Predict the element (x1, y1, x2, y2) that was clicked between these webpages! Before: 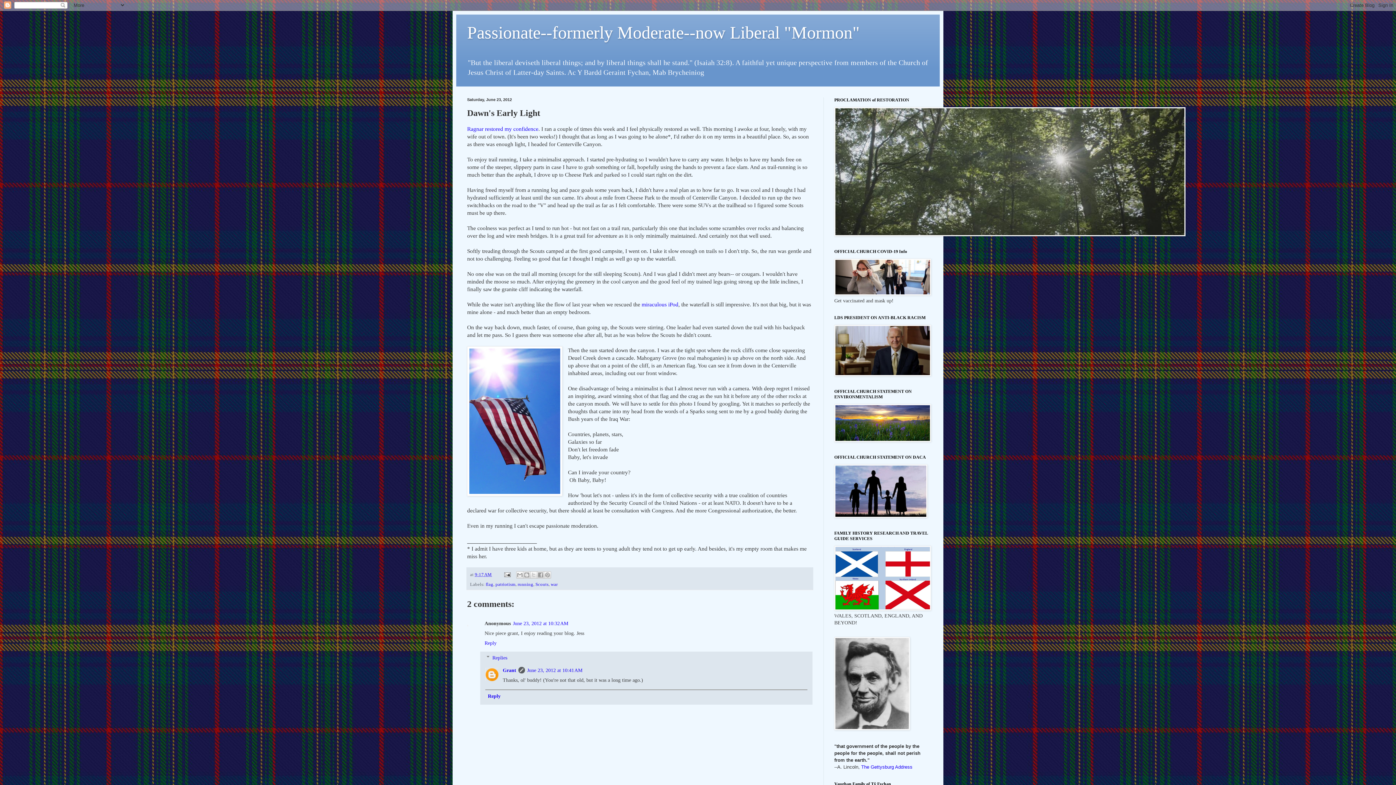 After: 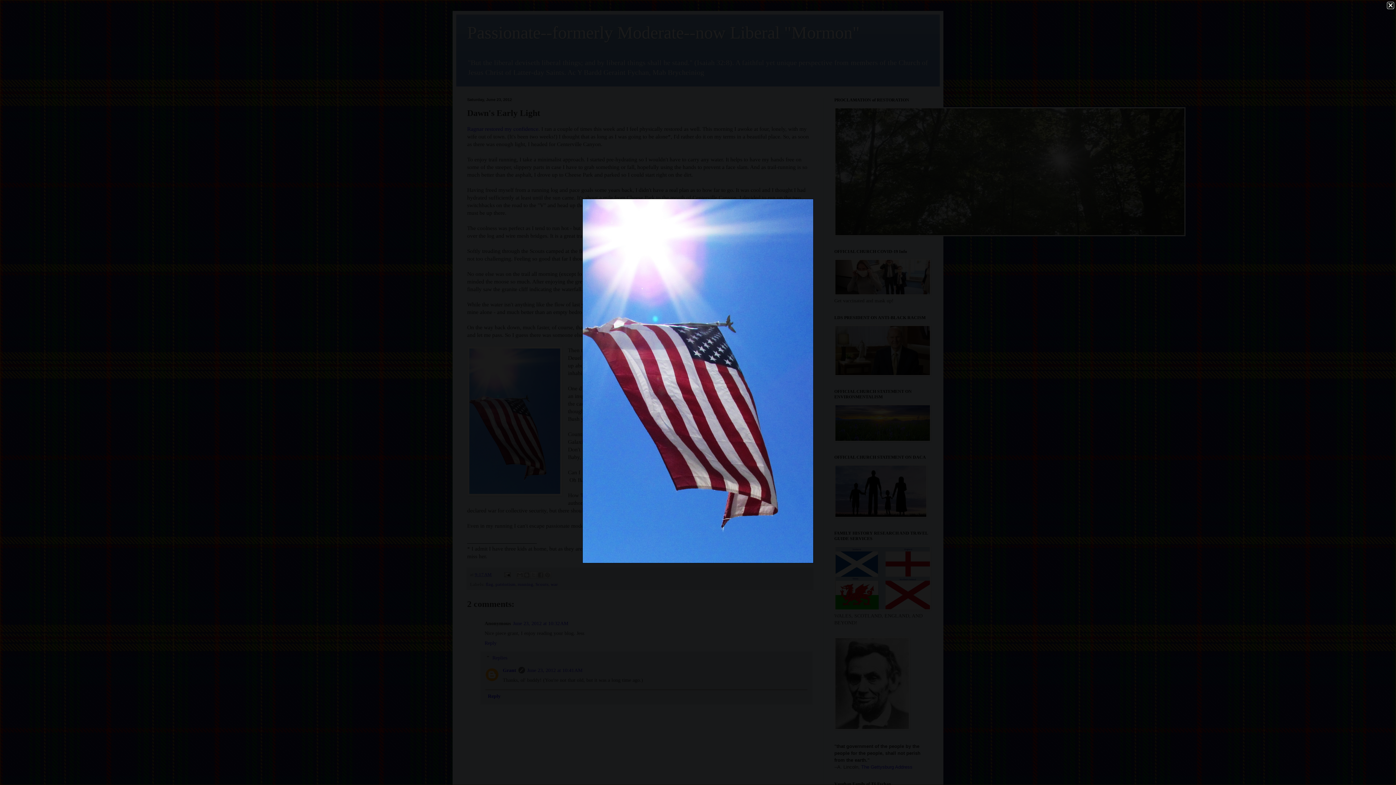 Action: bbox: (467, 346, 562, 498)